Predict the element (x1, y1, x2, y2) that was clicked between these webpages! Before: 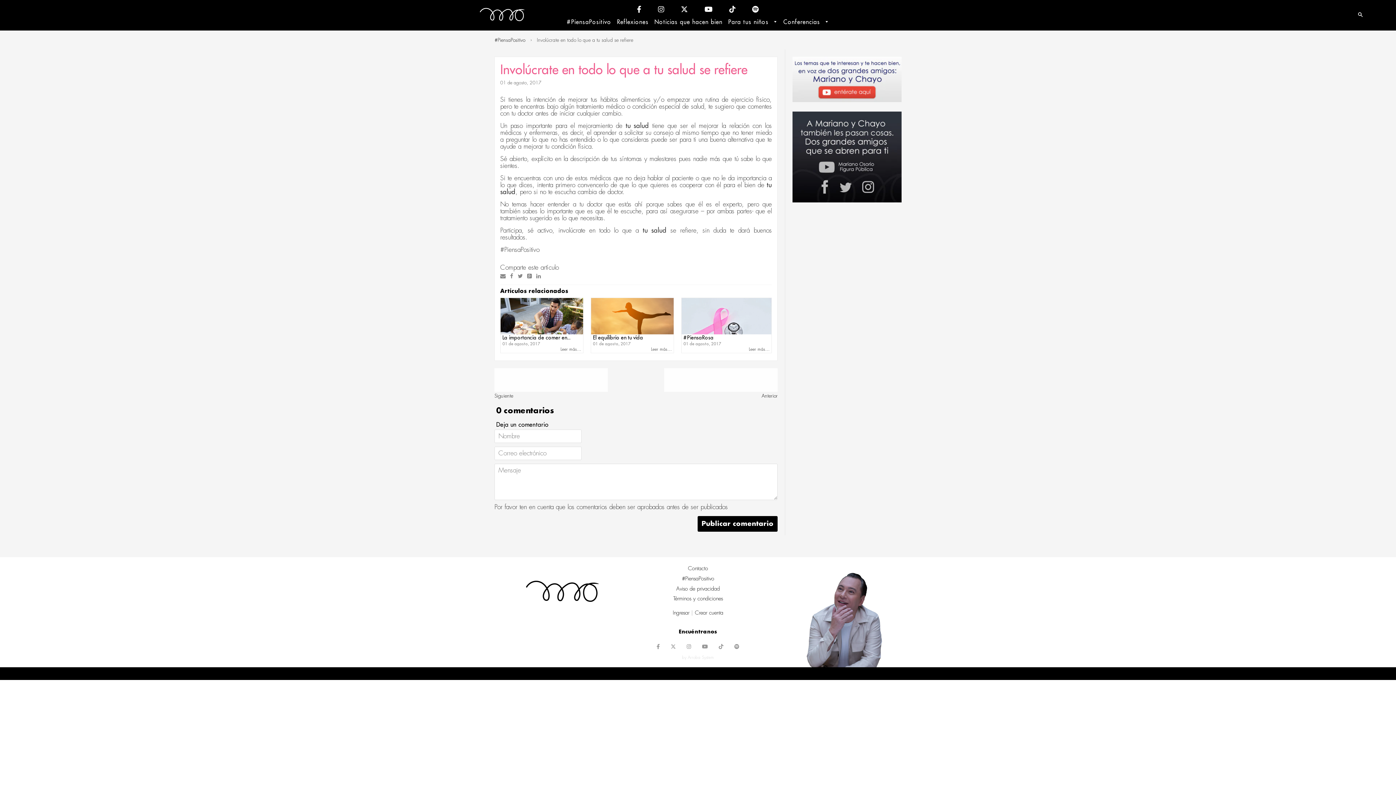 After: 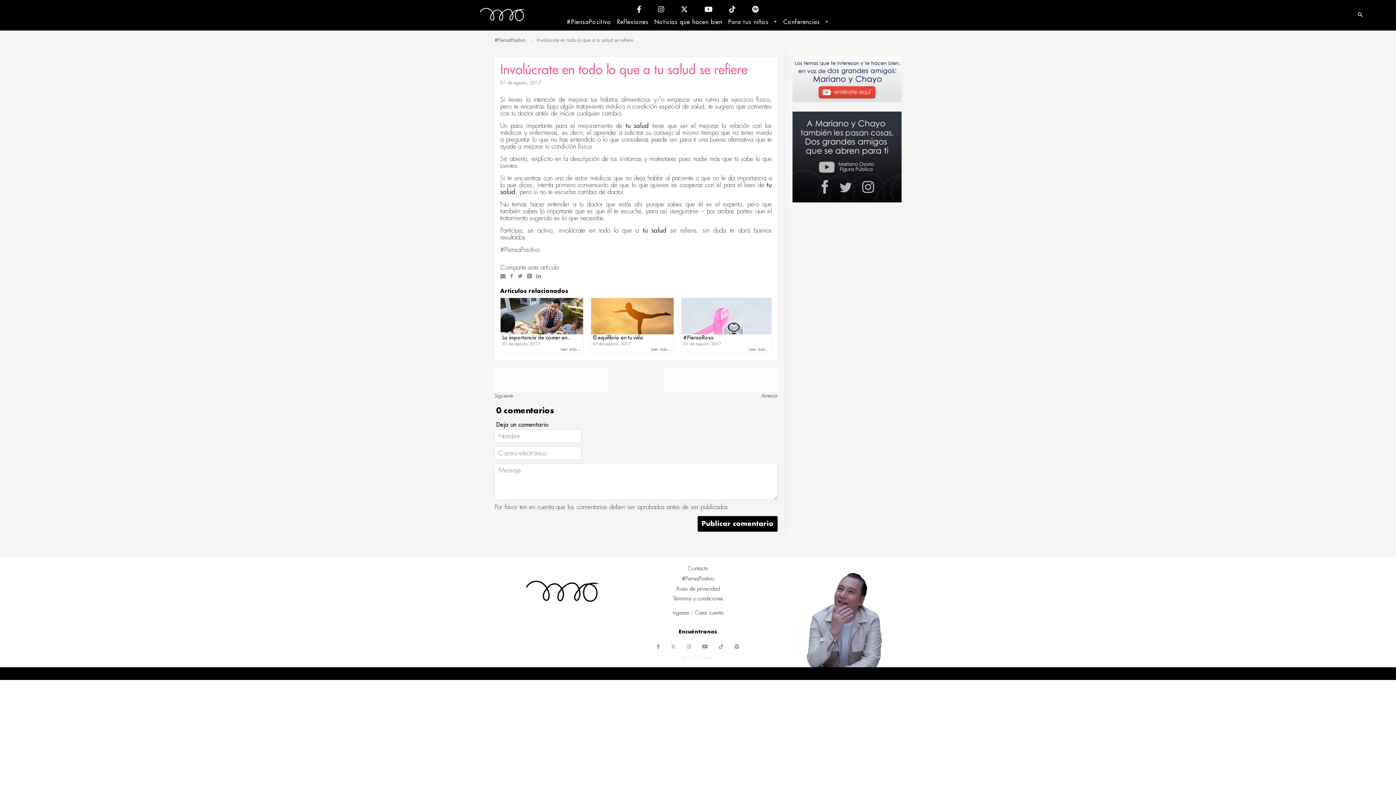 Action: bbox: (527, 273, 532, 279)